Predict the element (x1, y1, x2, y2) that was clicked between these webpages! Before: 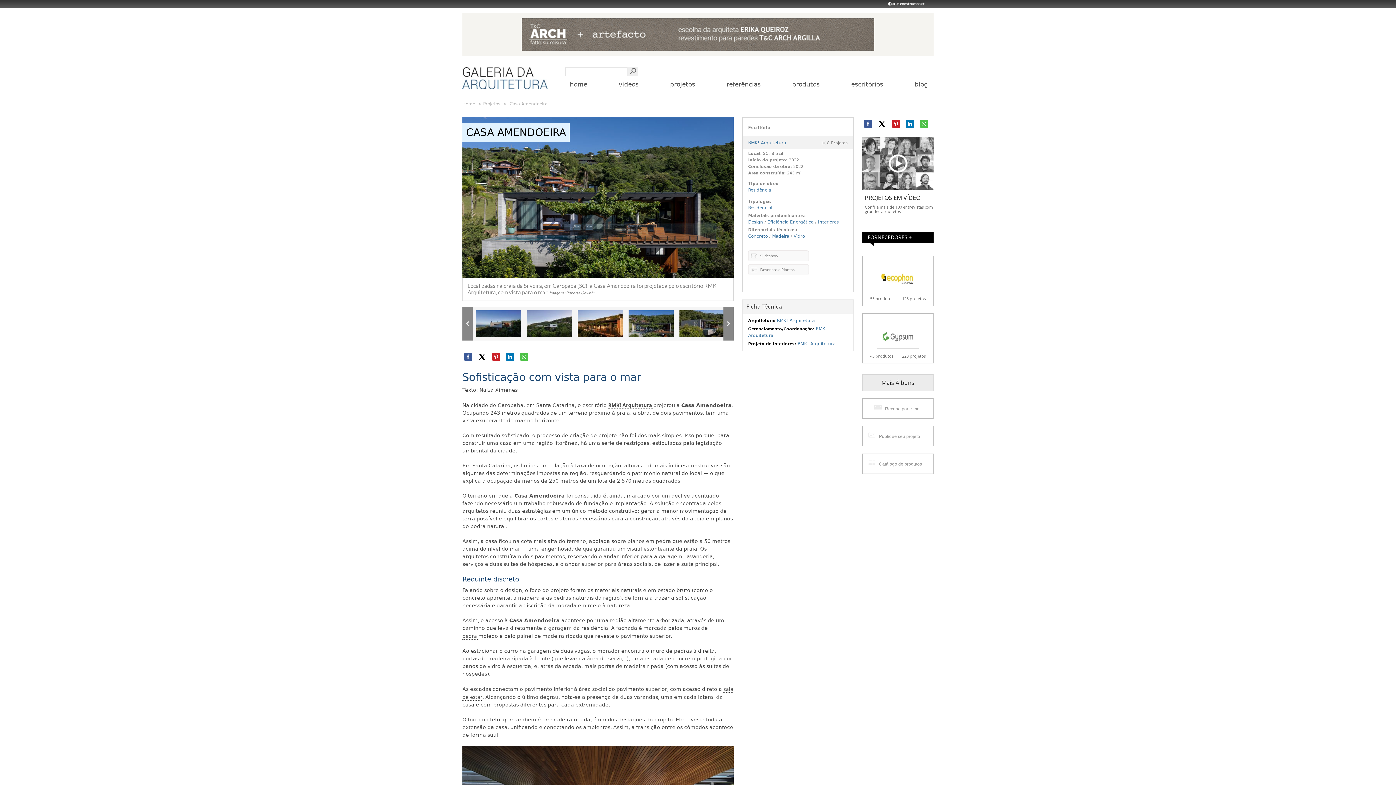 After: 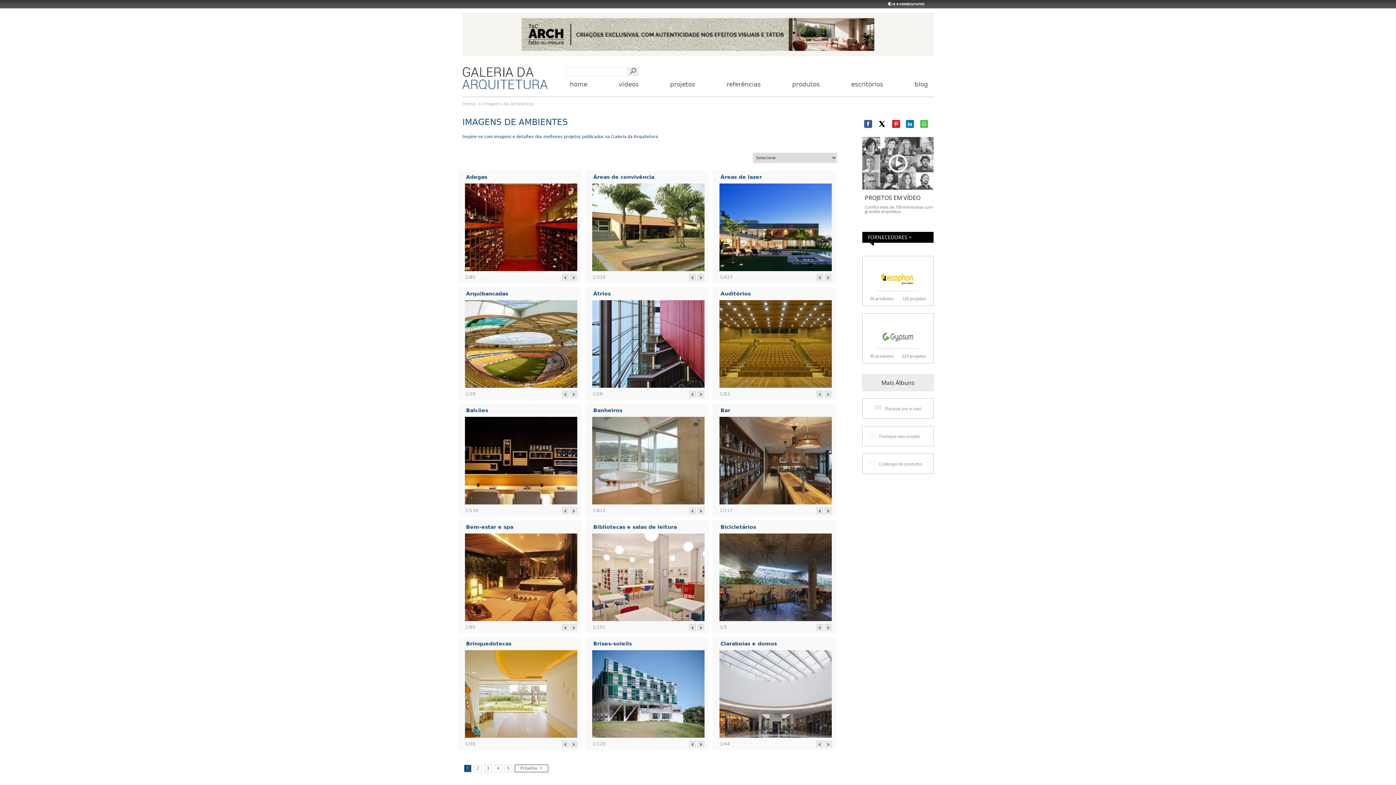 Action: bbox: (726, 76, 764, 92) label: referências